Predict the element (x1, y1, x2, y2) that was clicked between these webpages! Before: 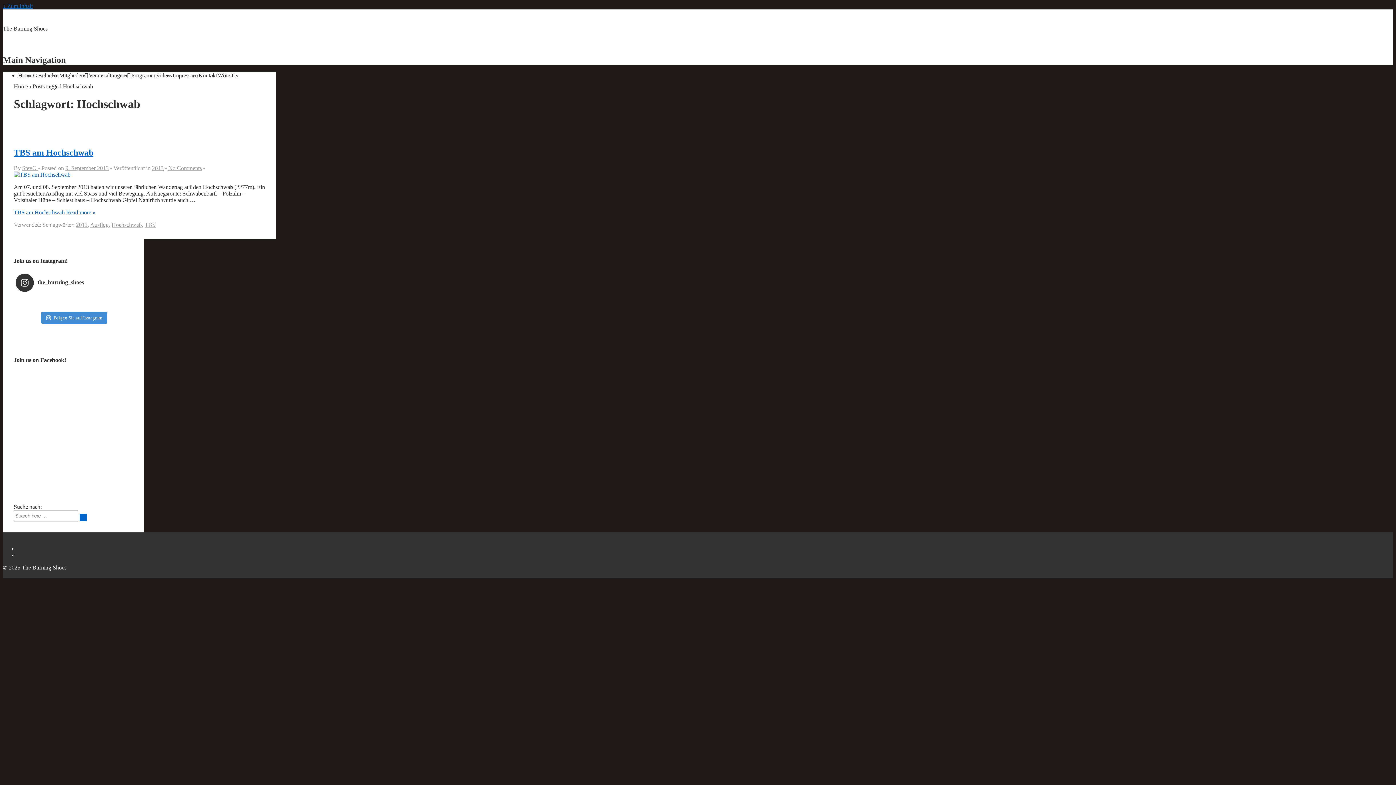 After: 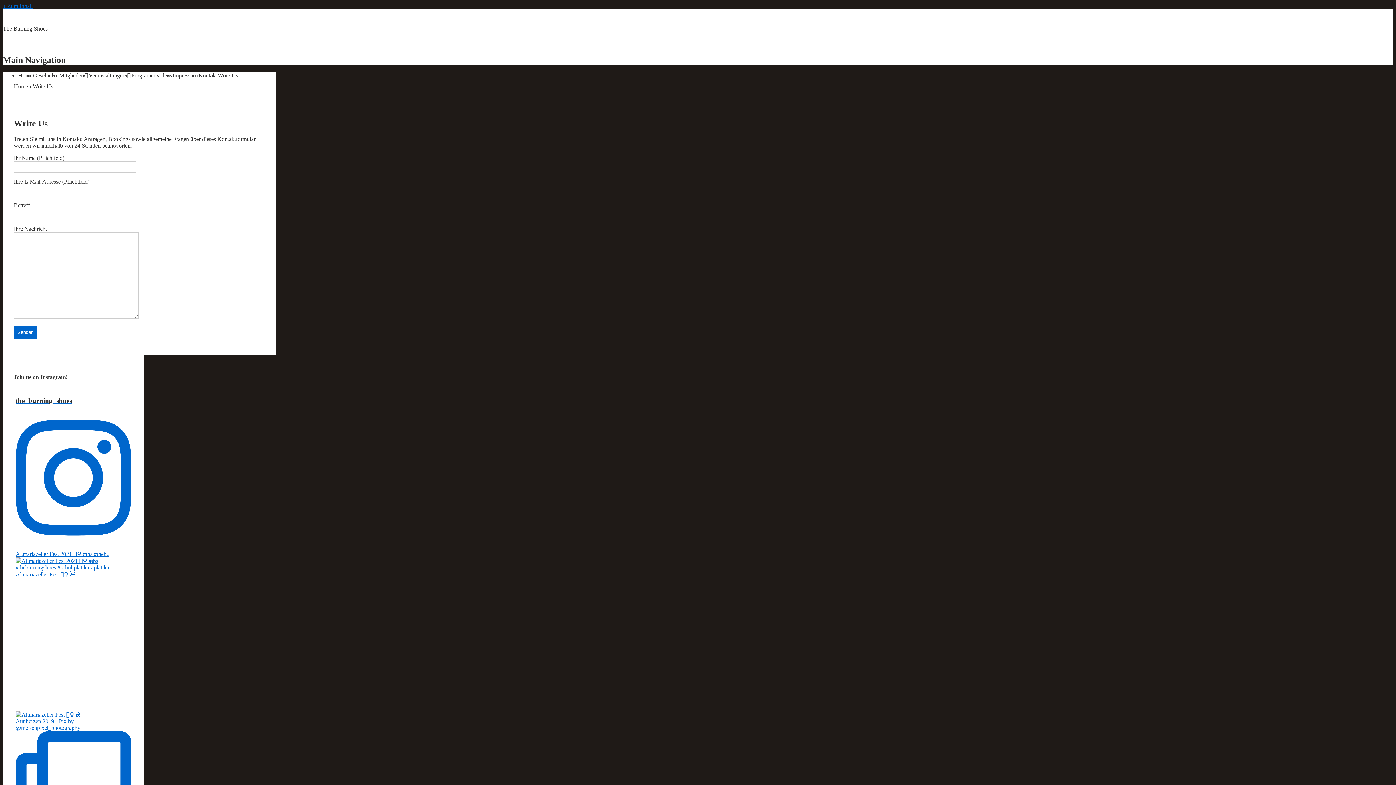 Action: bbox: (217, 72, 238, 78) label: Write Us